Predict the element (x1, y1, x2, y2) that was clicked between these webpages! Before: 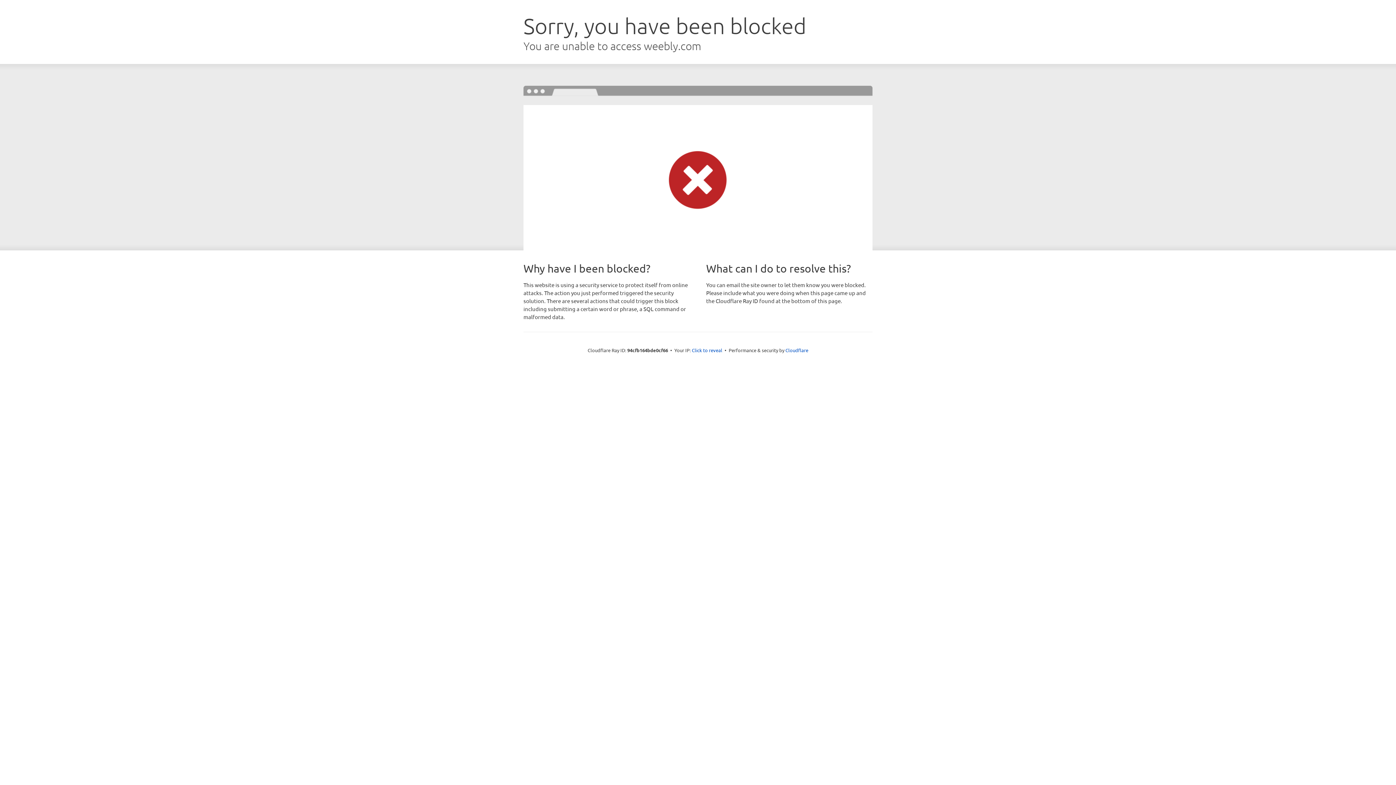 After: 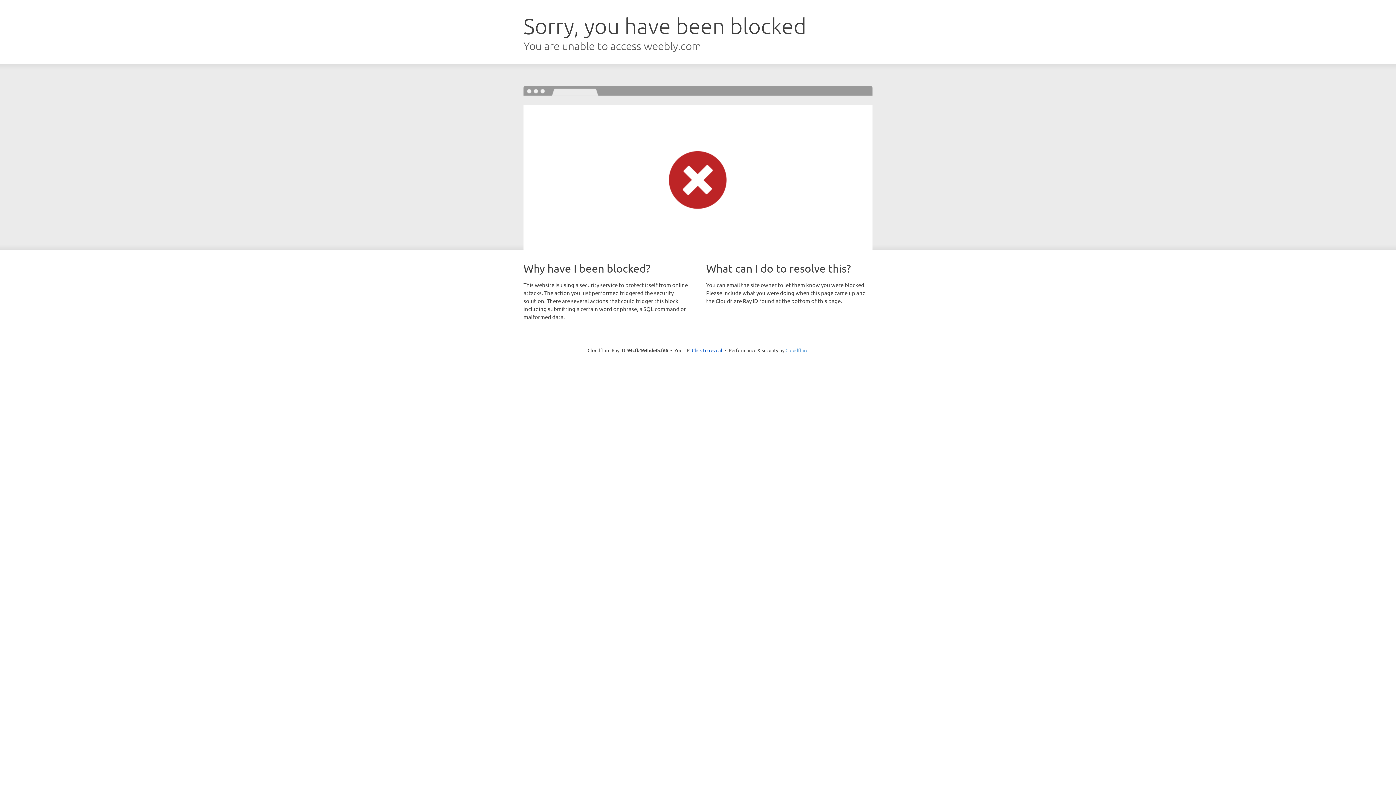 Action: bbox: (785, 347, 808, 353) label: Cloudflare